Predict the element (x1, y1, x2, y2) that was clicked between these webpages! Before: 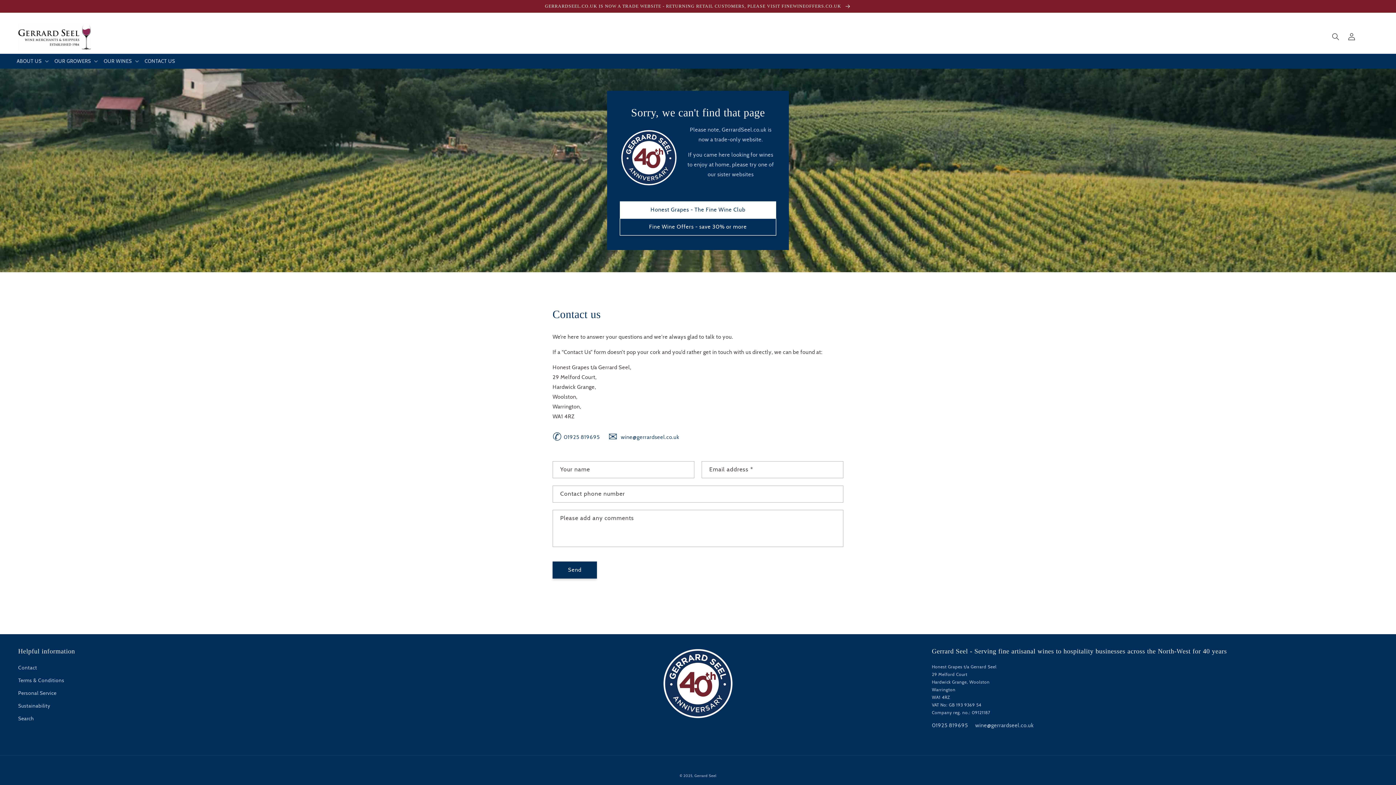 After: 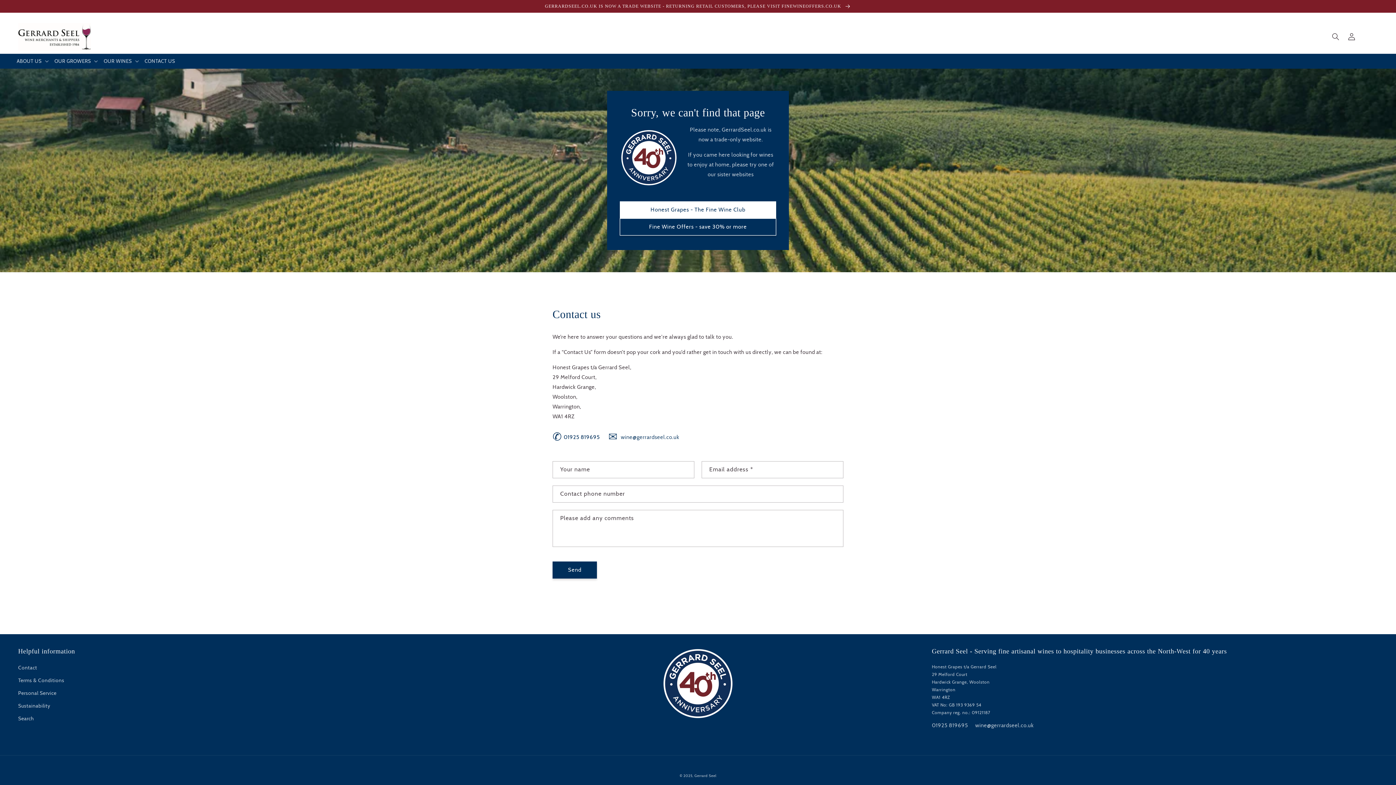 Action: bbox: (552, 434, 599, 440) label: ✆01925 819695